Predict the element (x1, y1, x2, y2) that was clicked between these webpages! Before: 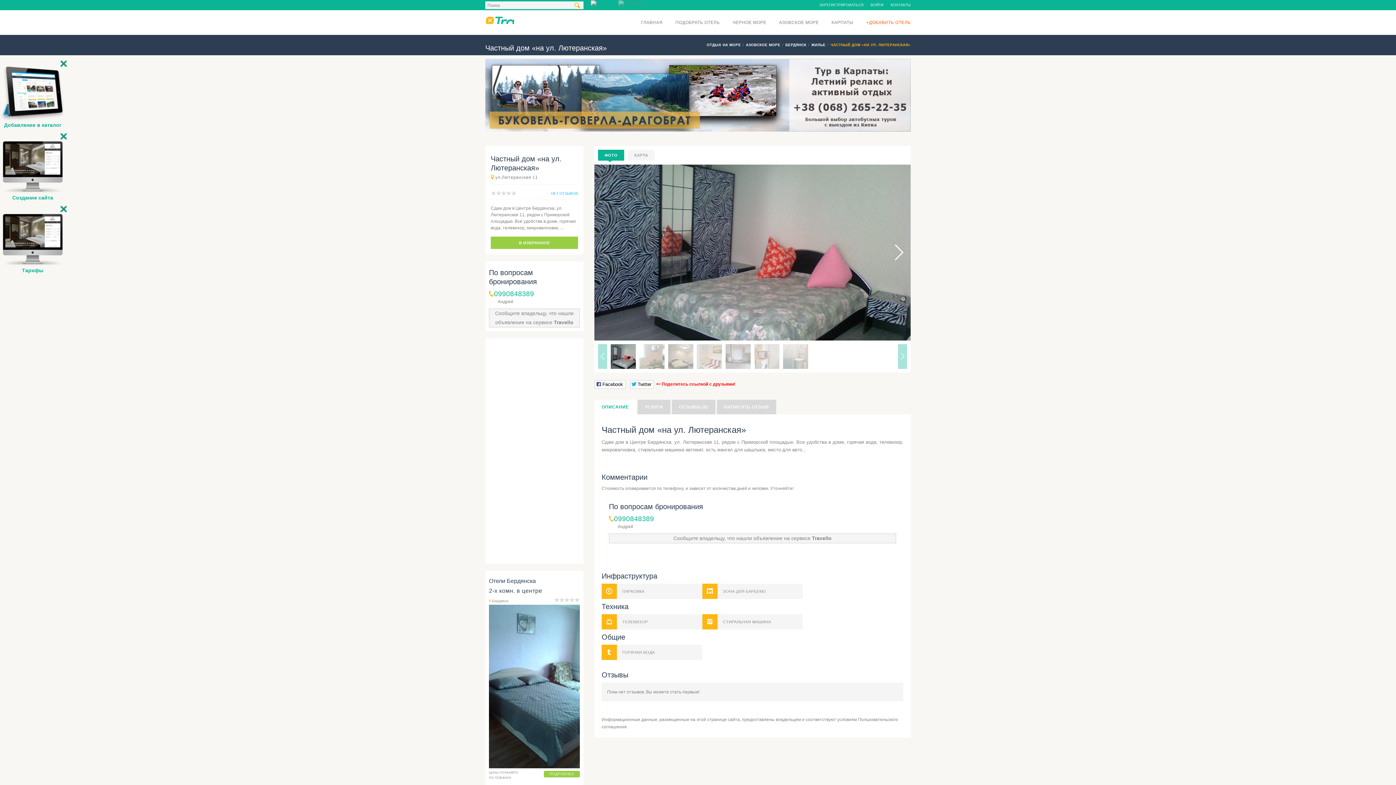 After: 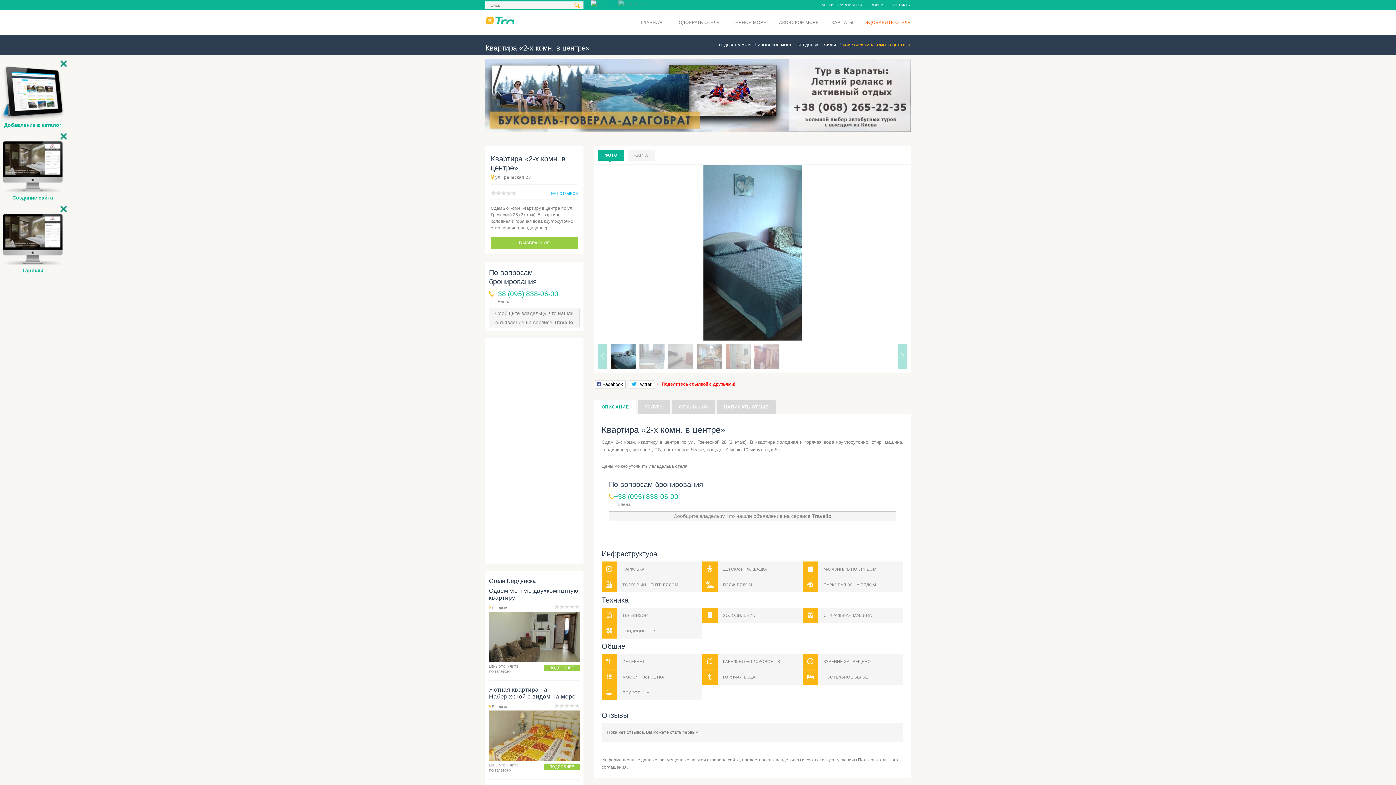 Action: bbox: (489, 684, 580, 689)